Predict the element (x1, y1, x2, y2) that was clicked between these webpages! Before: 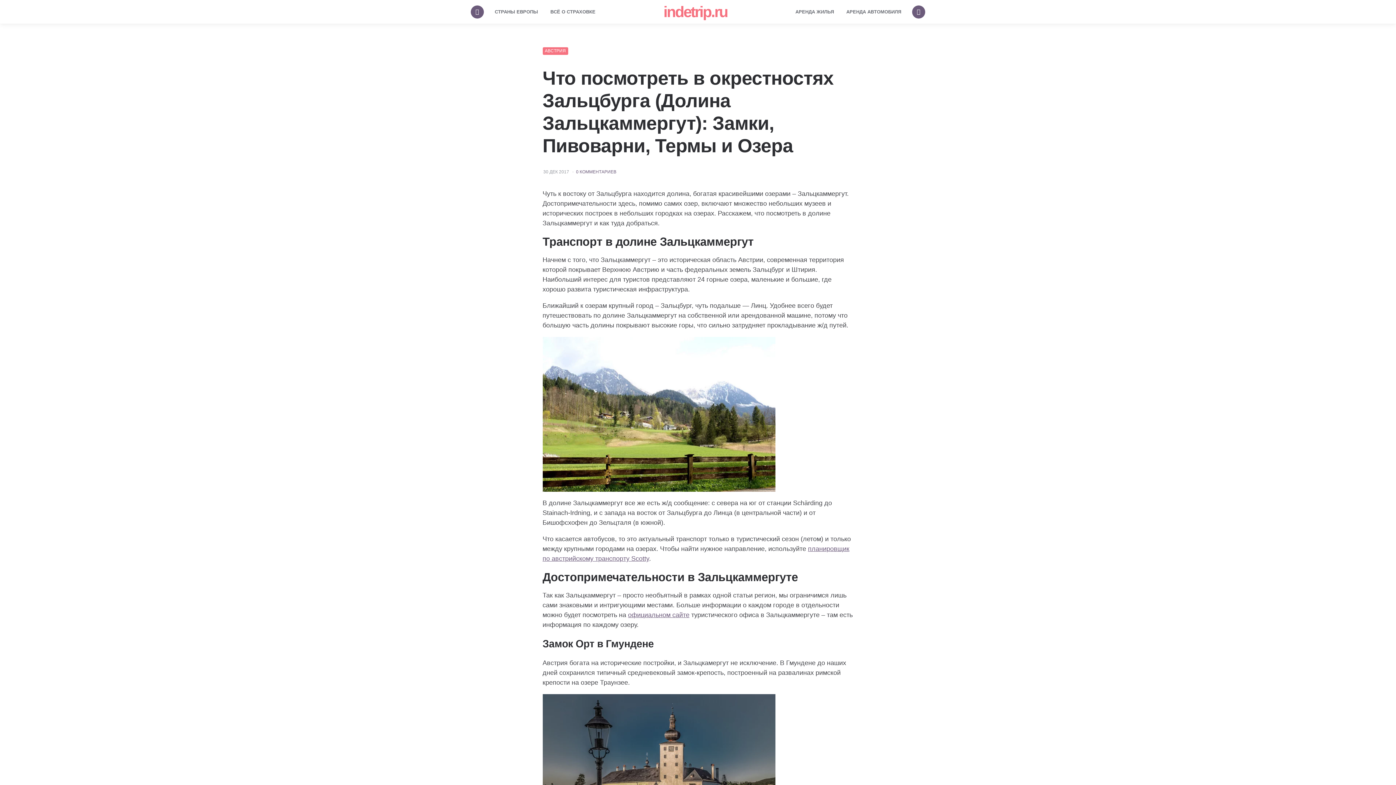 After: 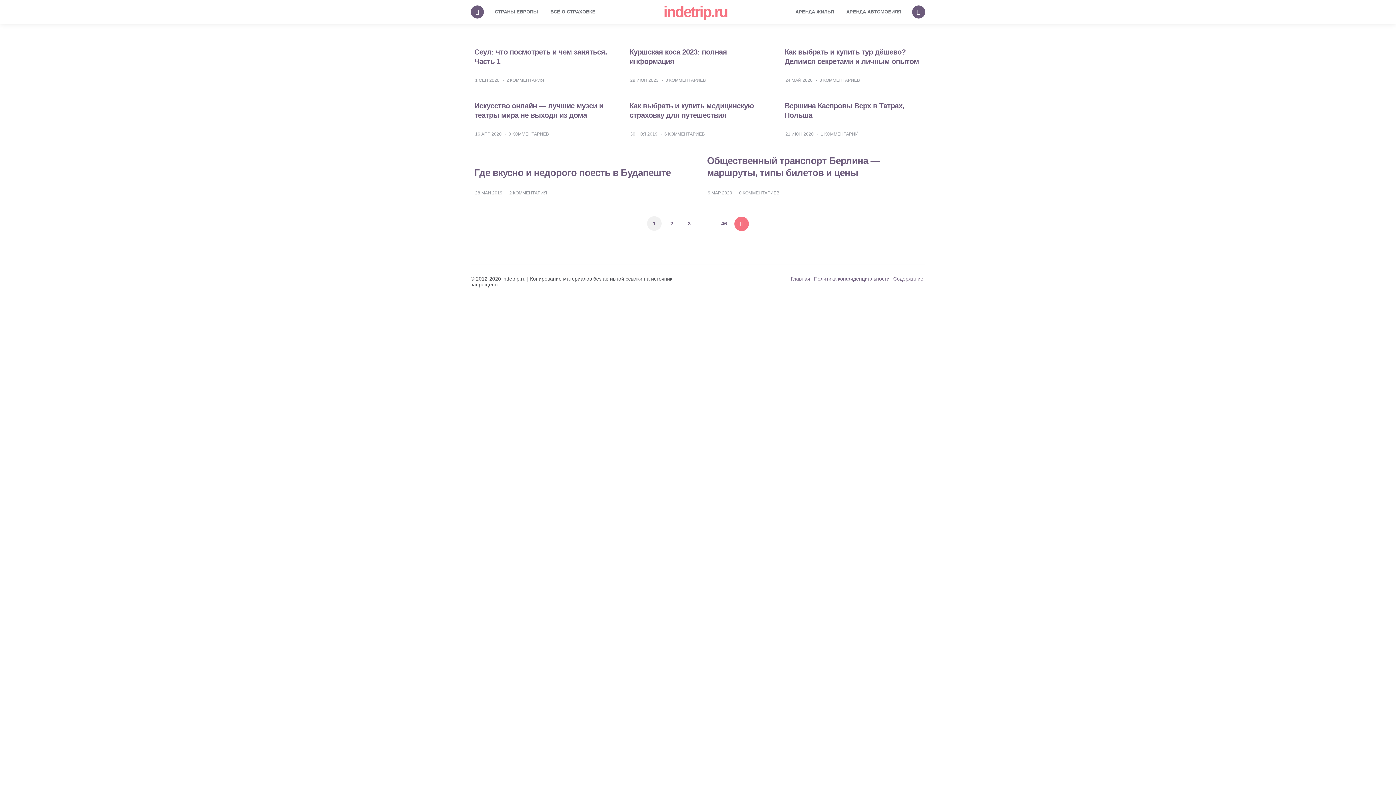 Action: bbox: (663, 3, 727, 20) label: indetrip.ru